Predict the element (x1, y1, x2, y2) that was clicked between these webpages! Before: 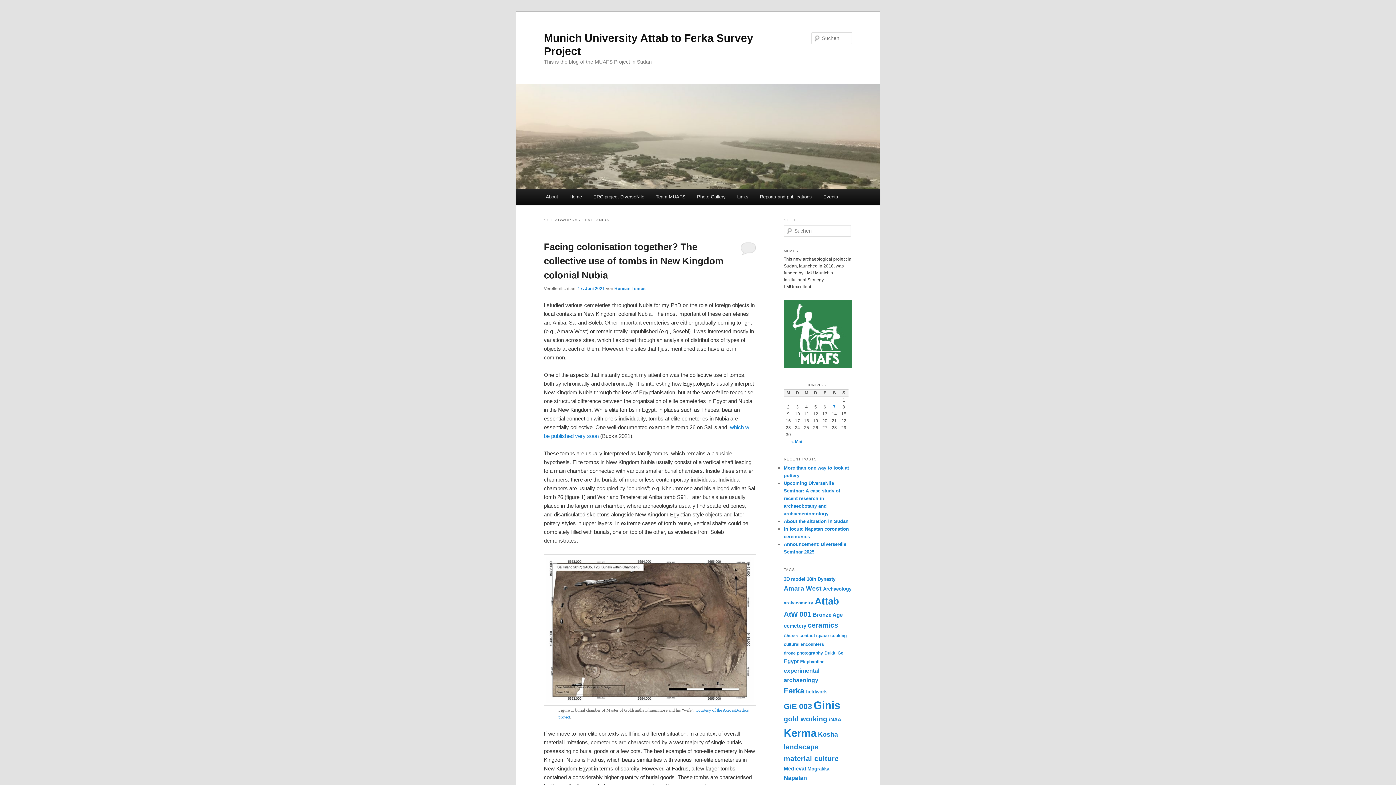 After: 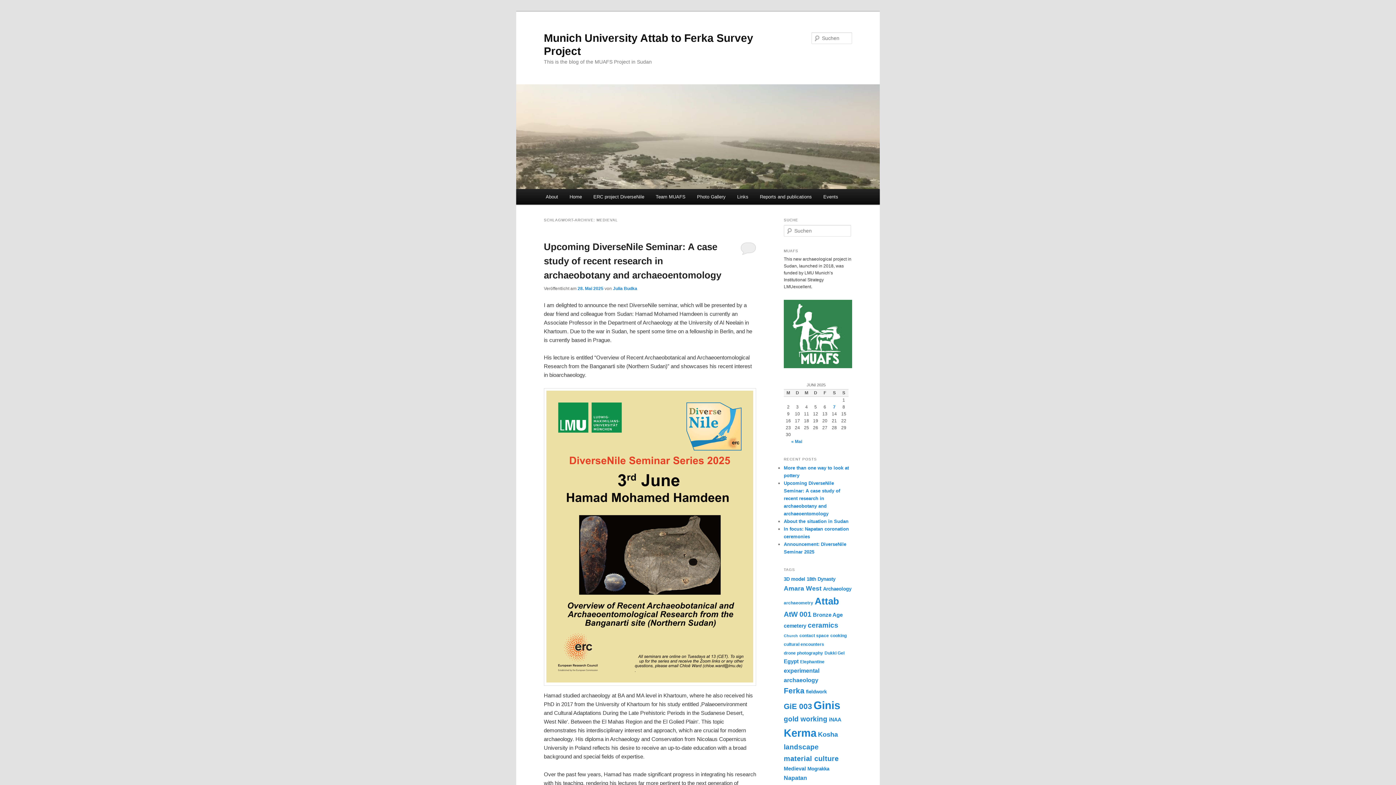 Action: label: Medieval (7 Einträge) bbox: (784, 766, 806, 772)